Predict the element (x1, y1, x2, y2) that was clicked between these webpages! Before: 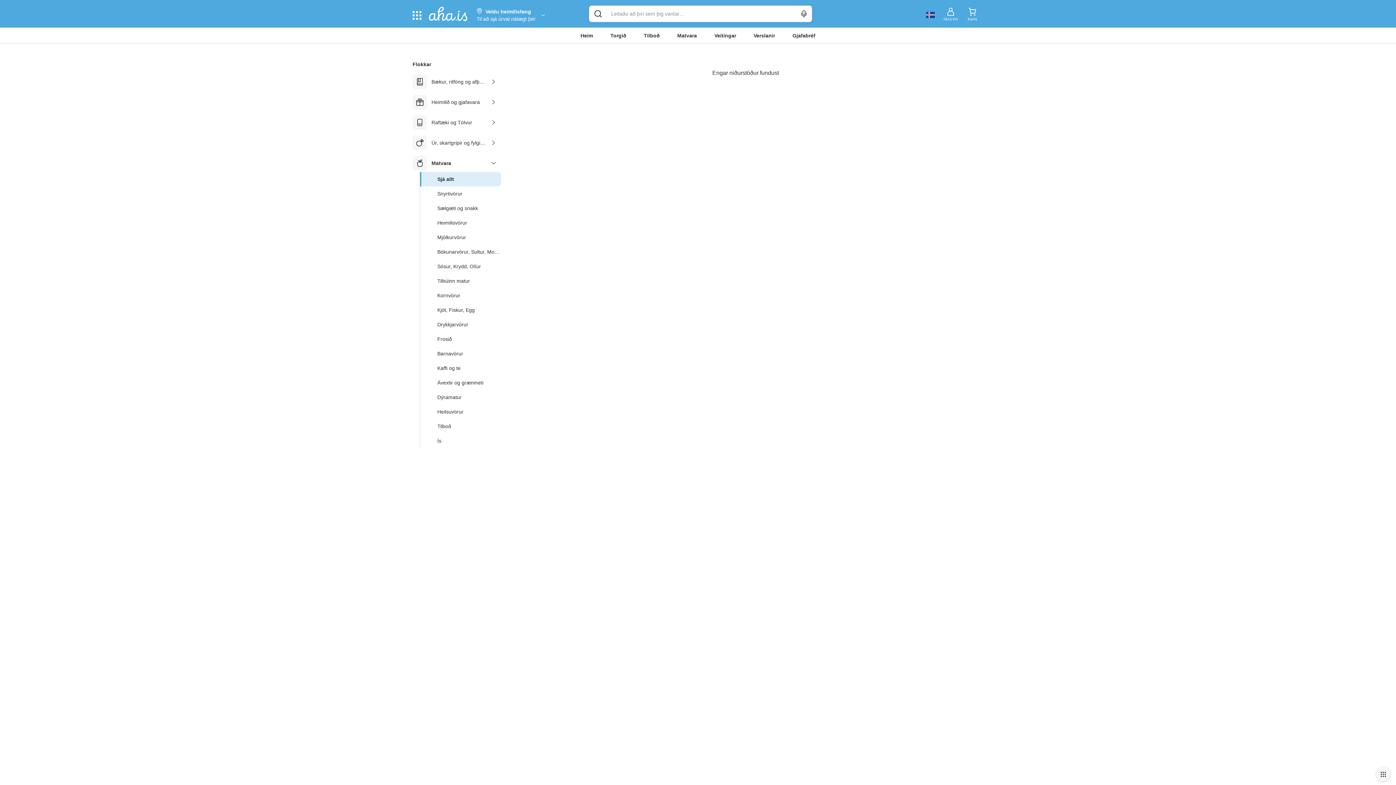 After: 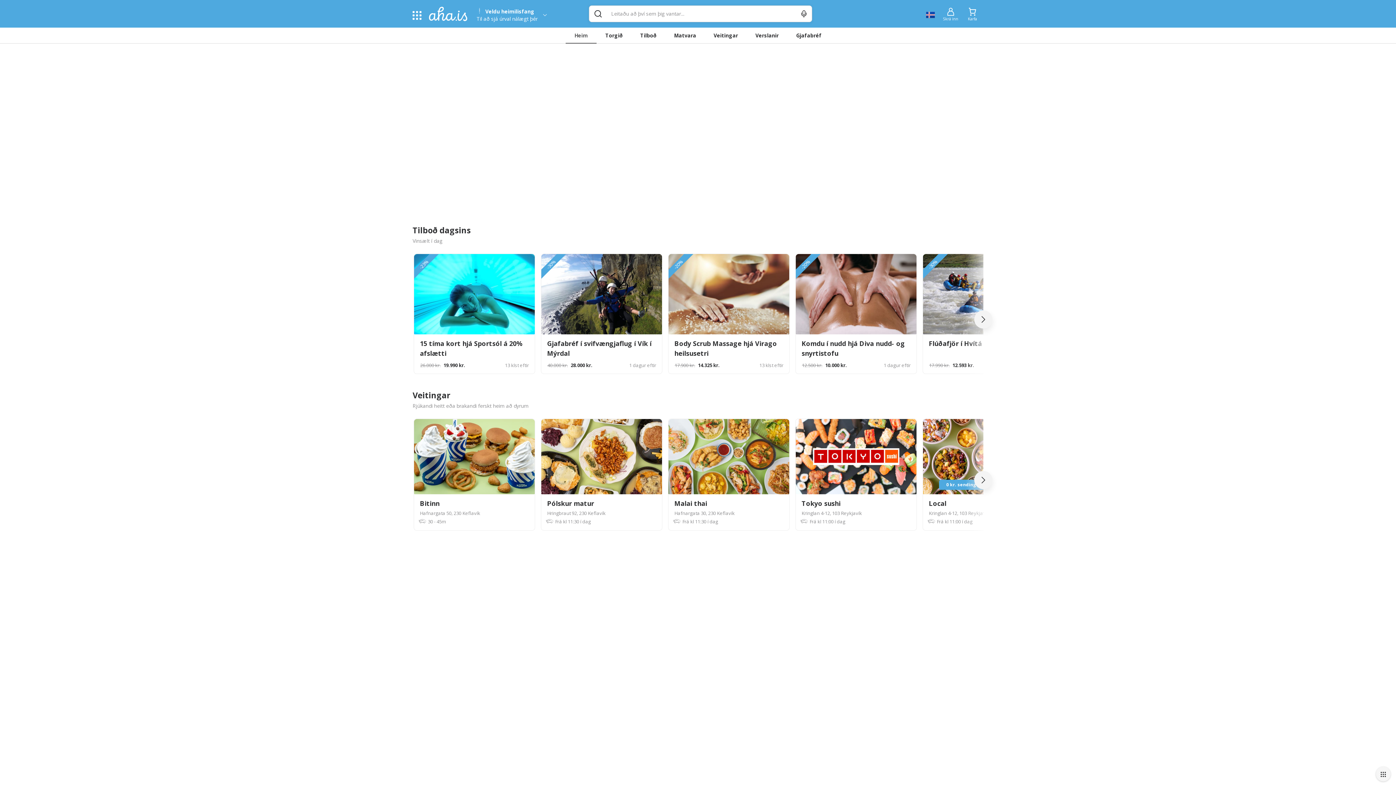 Action: label: Heim bbox: (572, 27, 601, 43)